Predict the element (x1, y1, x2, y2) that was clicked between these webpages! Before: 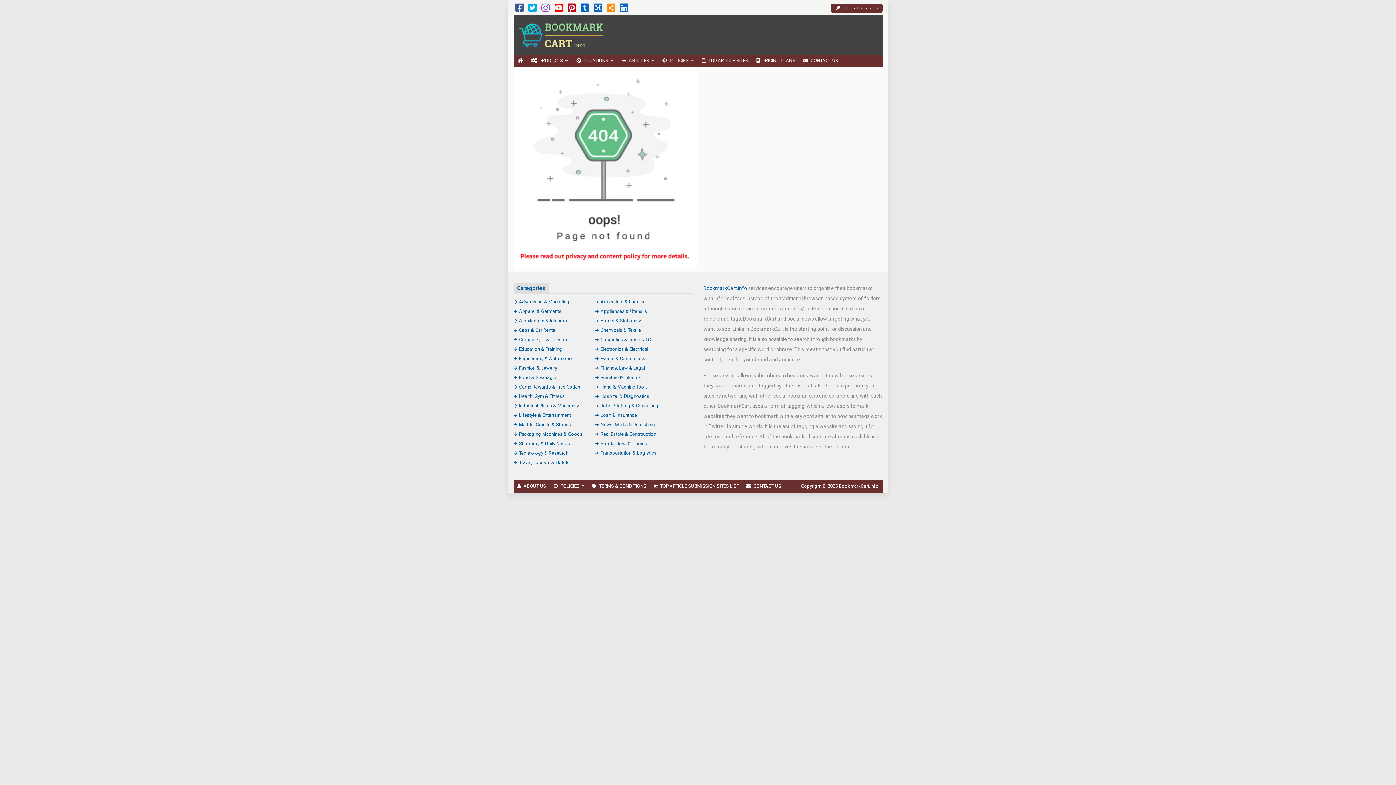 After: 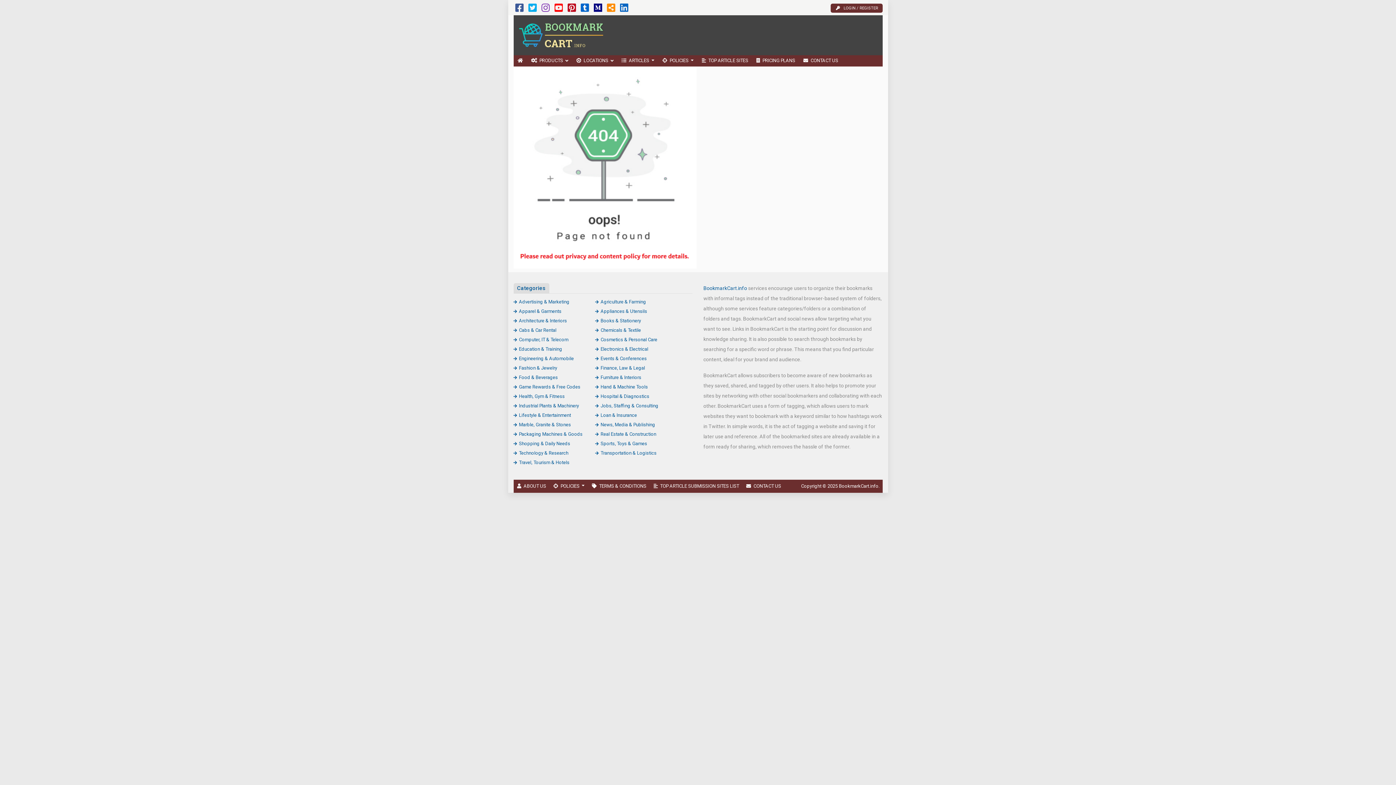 Action: bbox: (594, 6, 602, 12)